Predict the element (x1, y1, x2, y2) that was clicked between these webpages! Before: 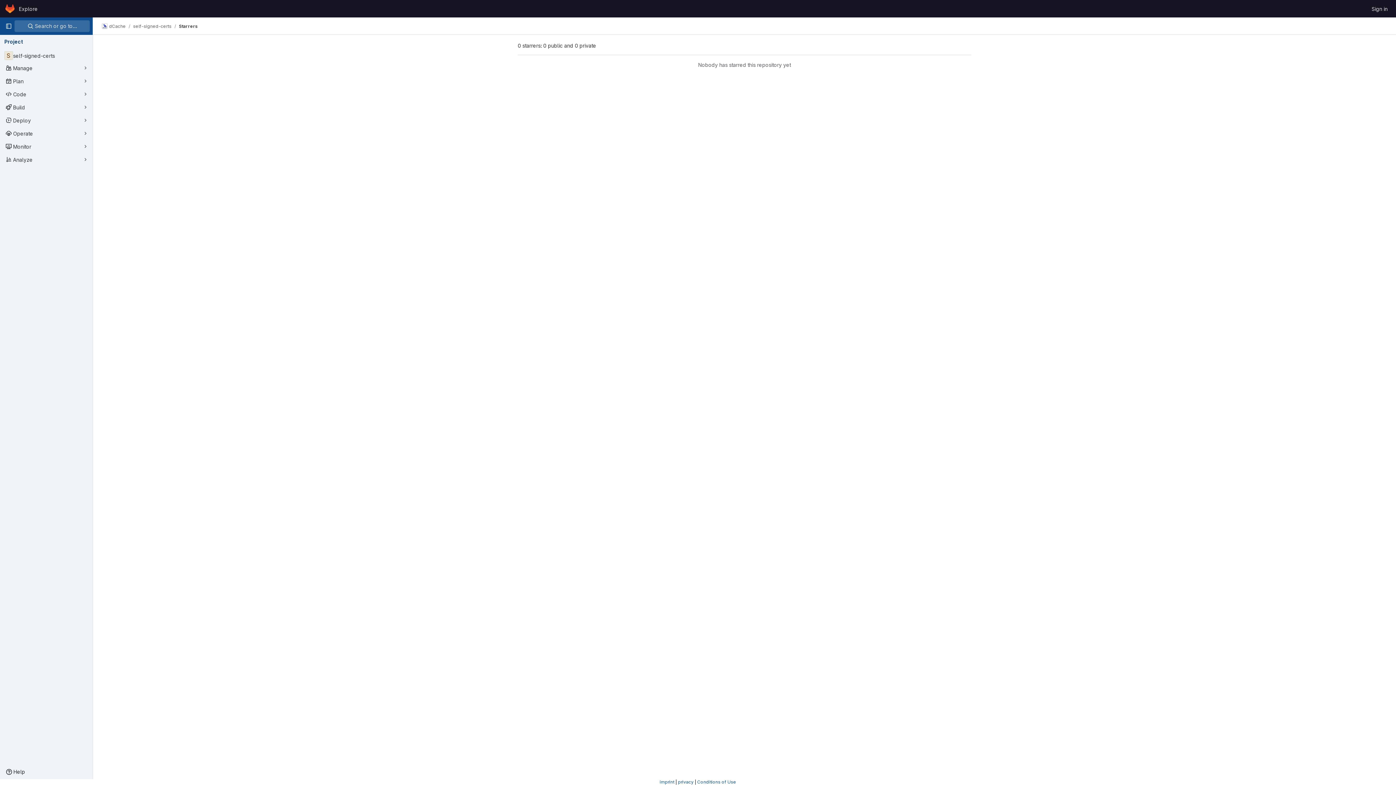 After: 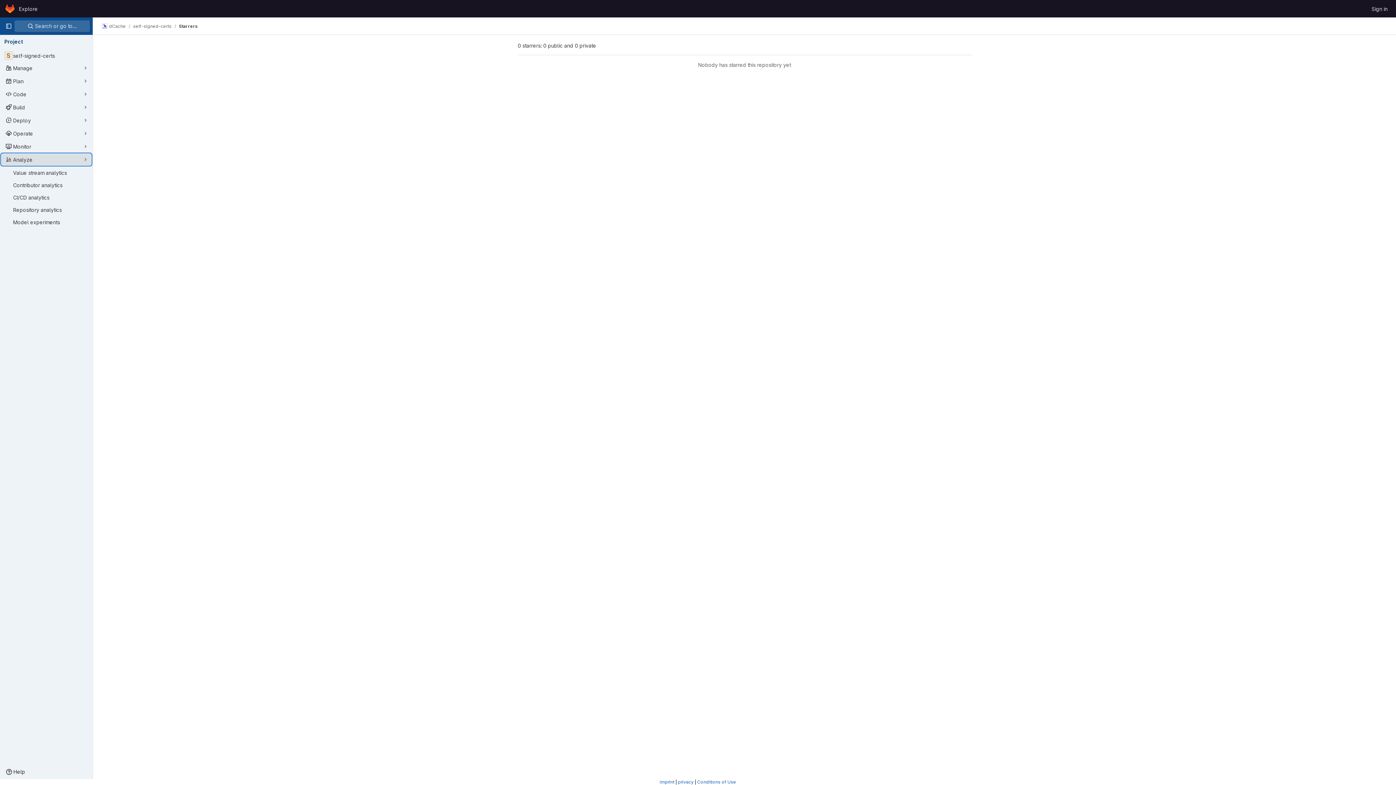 Action: label: Analyze bbox: (1, 153, 91, 165)